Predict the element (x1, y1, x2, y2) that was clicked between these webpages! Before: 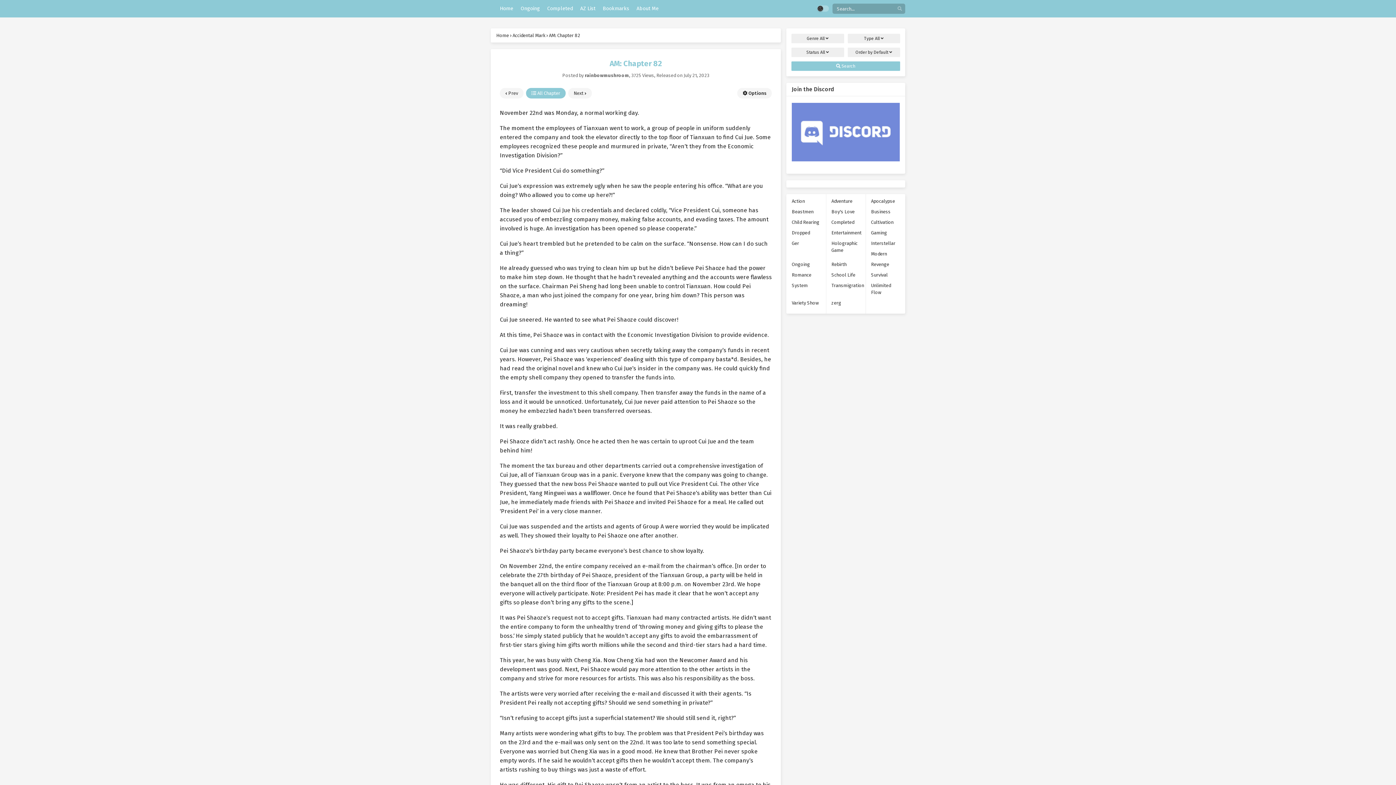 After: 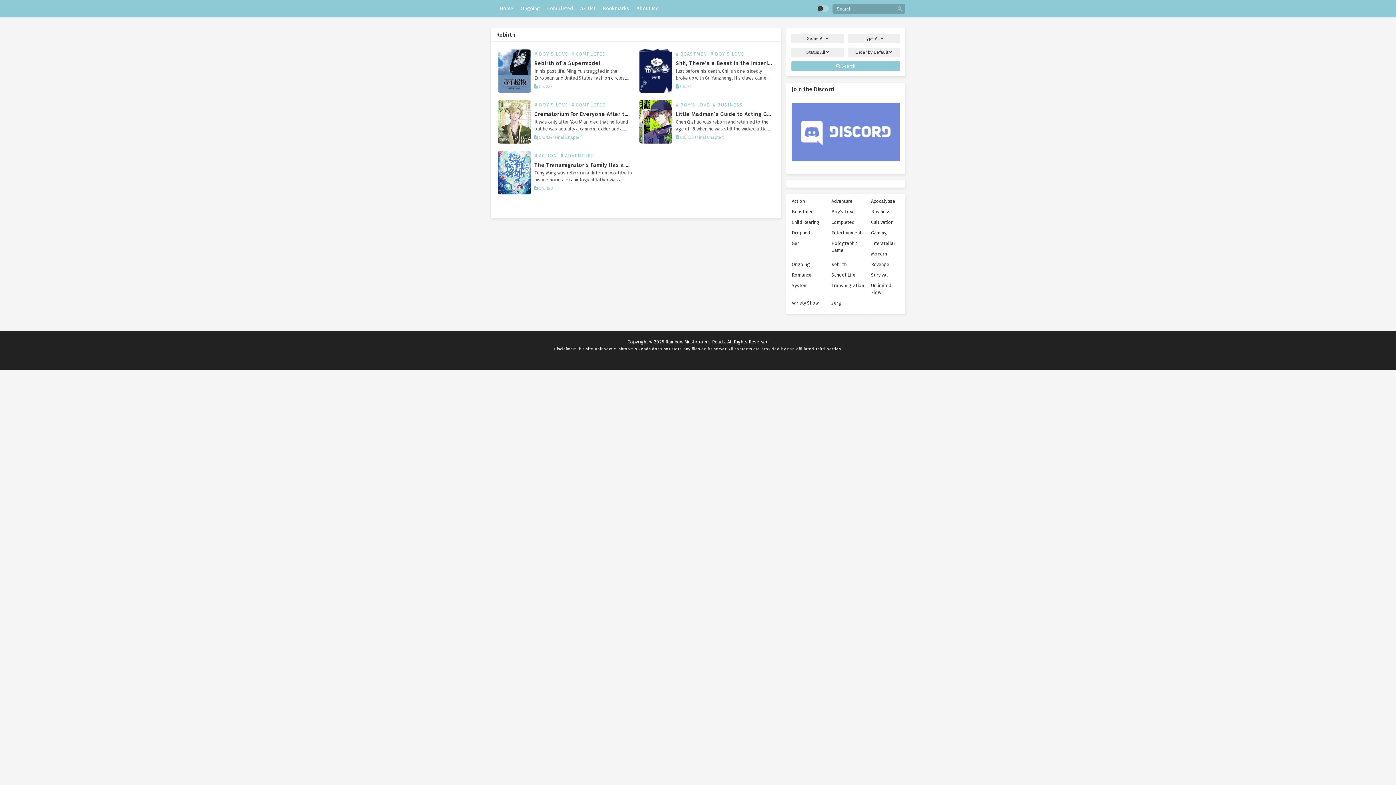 Action: label: Rebirth bbox: (826, 259, 852, 269)